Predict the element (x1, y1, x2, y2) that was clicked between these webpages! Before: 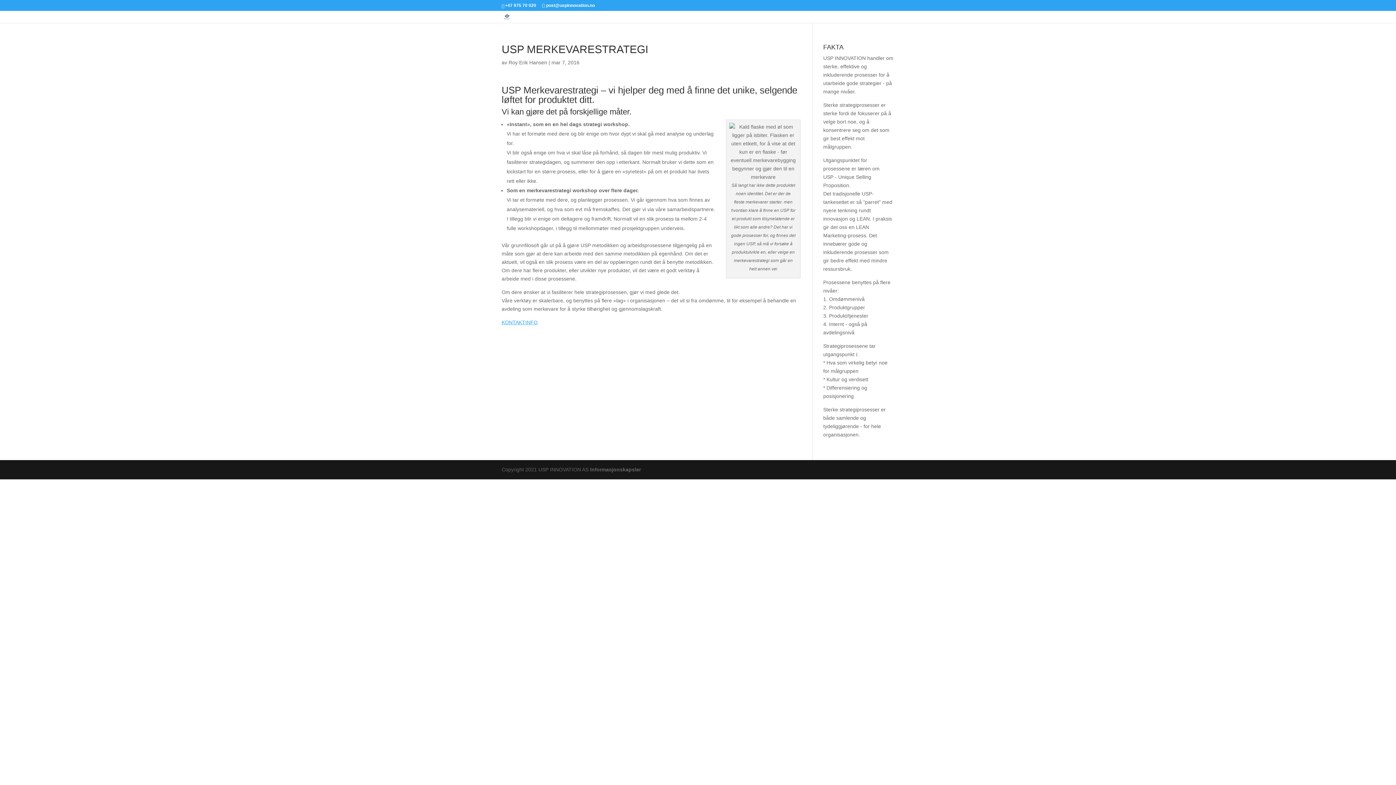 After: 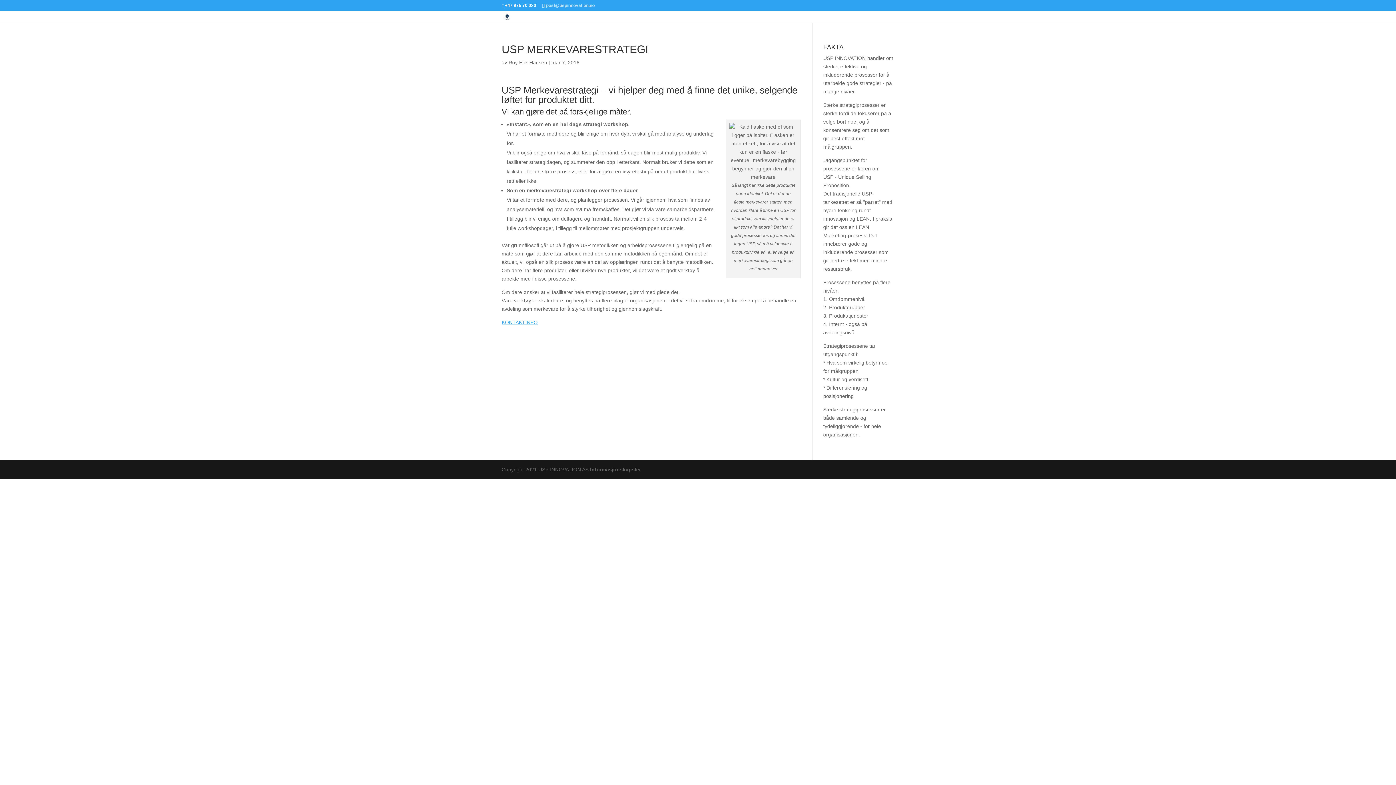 Action: bbox: (542, 2, 594, 8) label: post@uspinnovation.no